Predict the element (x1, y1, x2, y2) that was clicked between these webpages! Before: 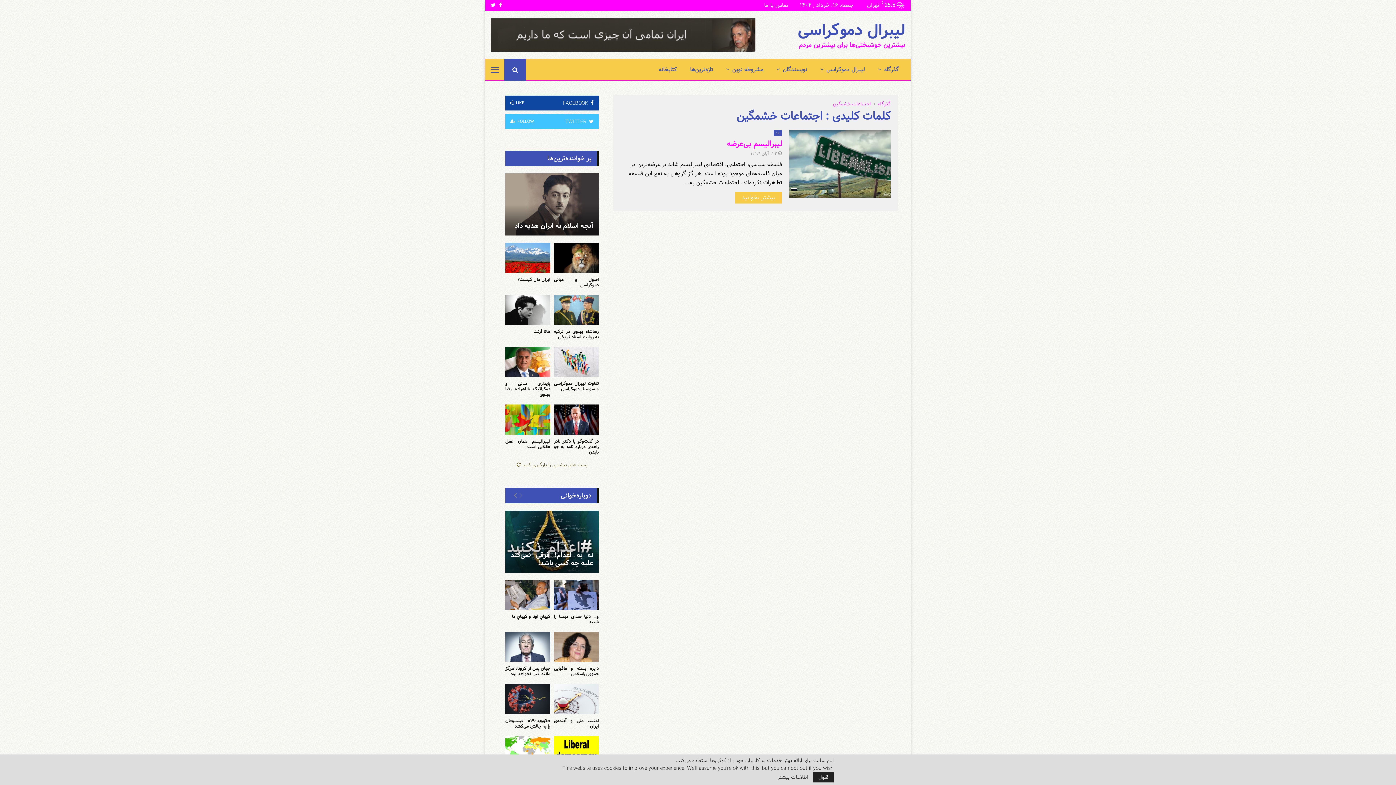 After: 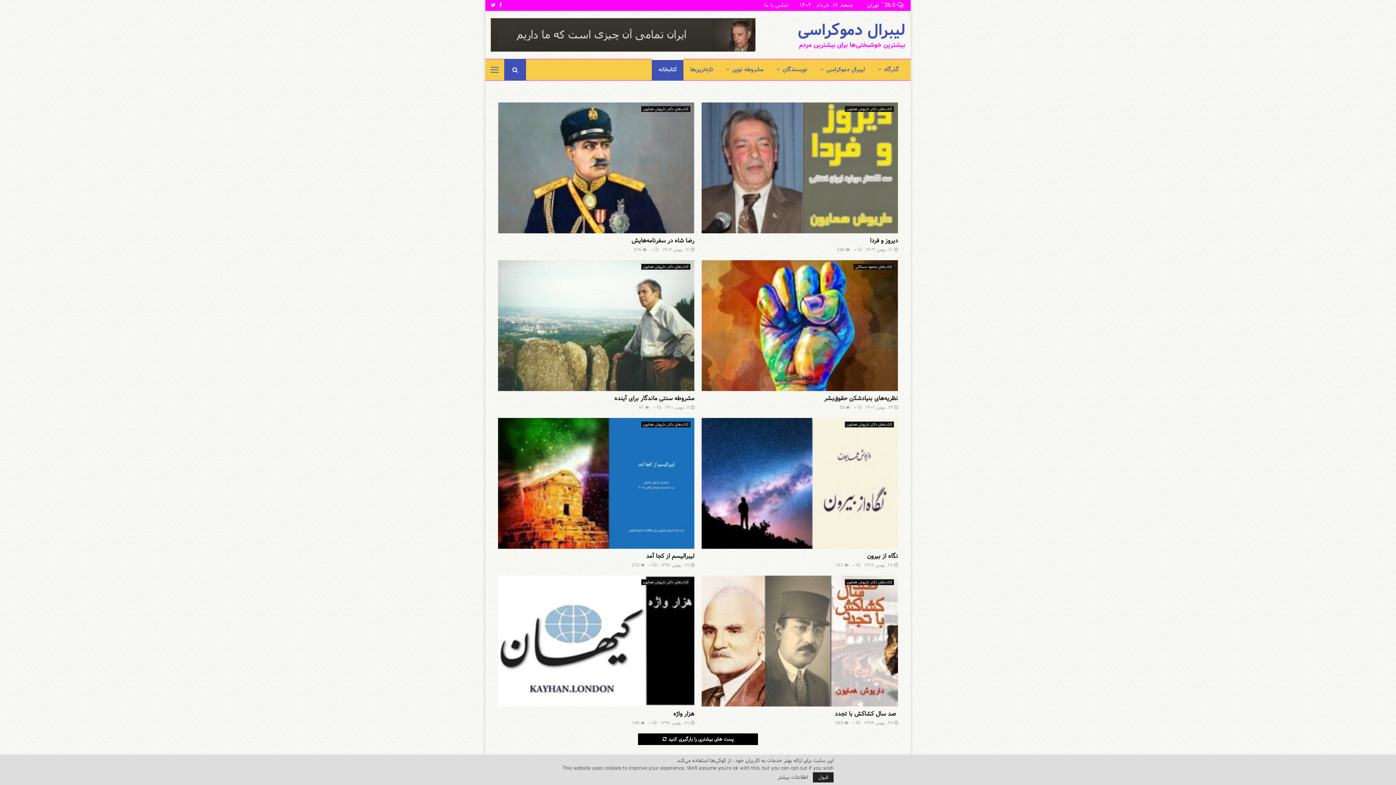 Action: label: کتابخانه bbox: (652, 58, 683, 80)